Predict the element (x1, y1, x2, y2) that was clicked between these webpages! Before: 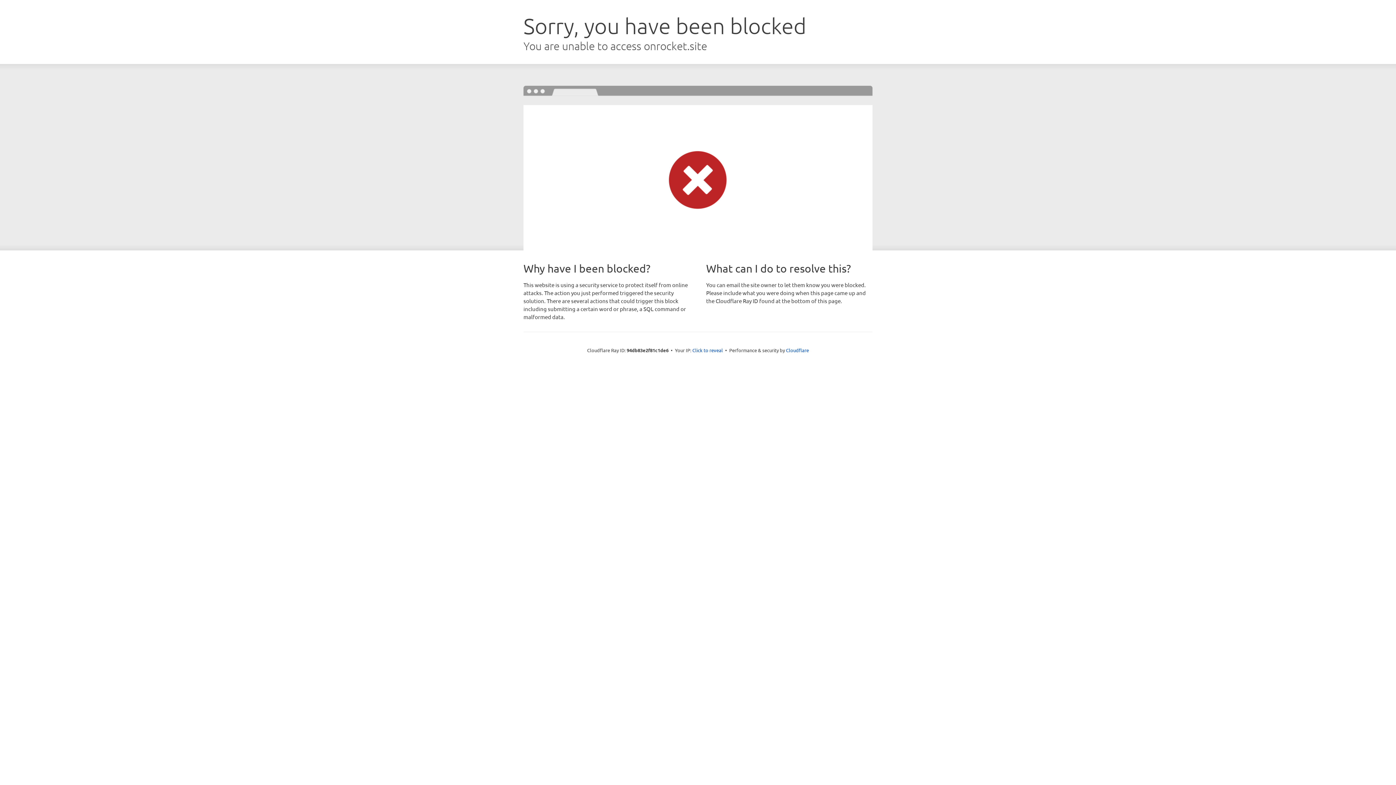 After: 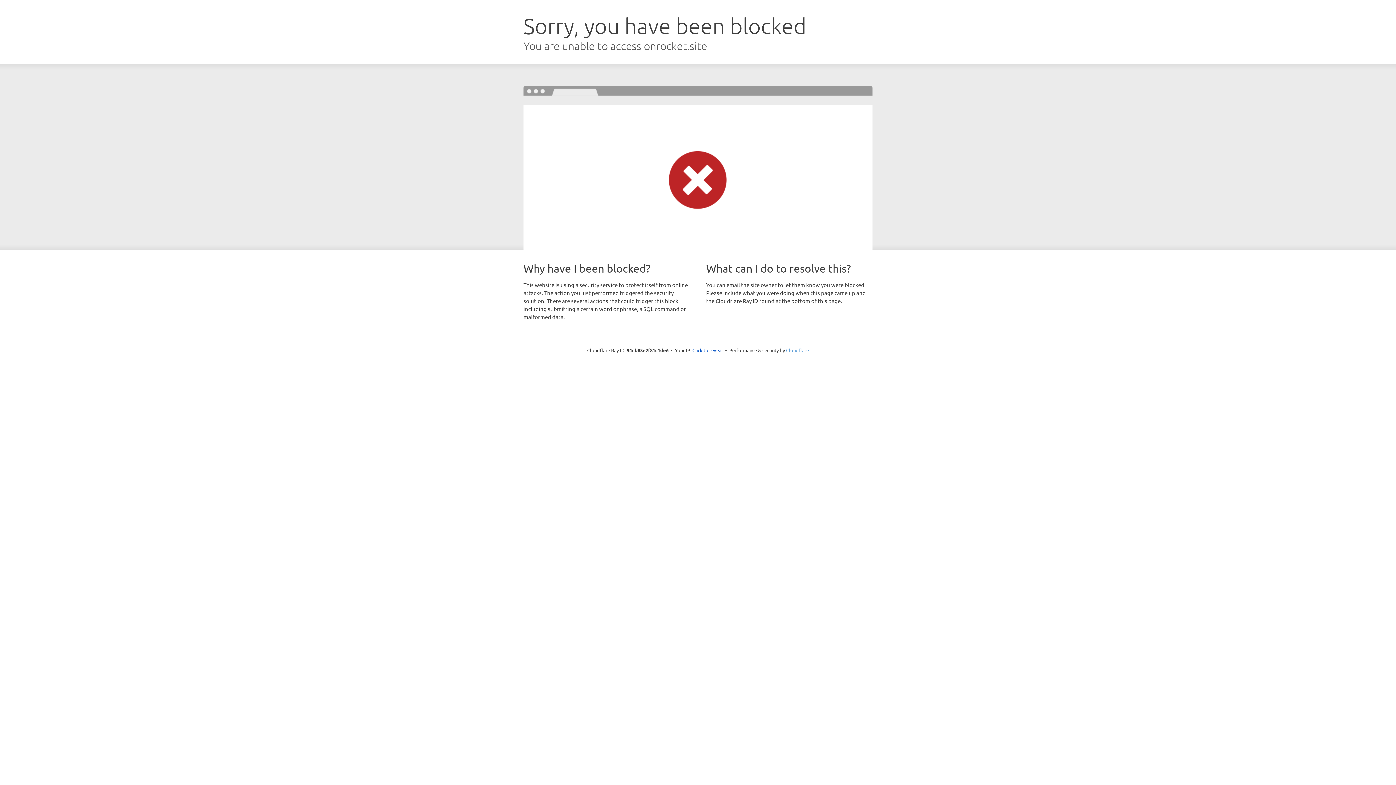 Action: label: Cloudflare bbox: (786, 347, 809, 353)